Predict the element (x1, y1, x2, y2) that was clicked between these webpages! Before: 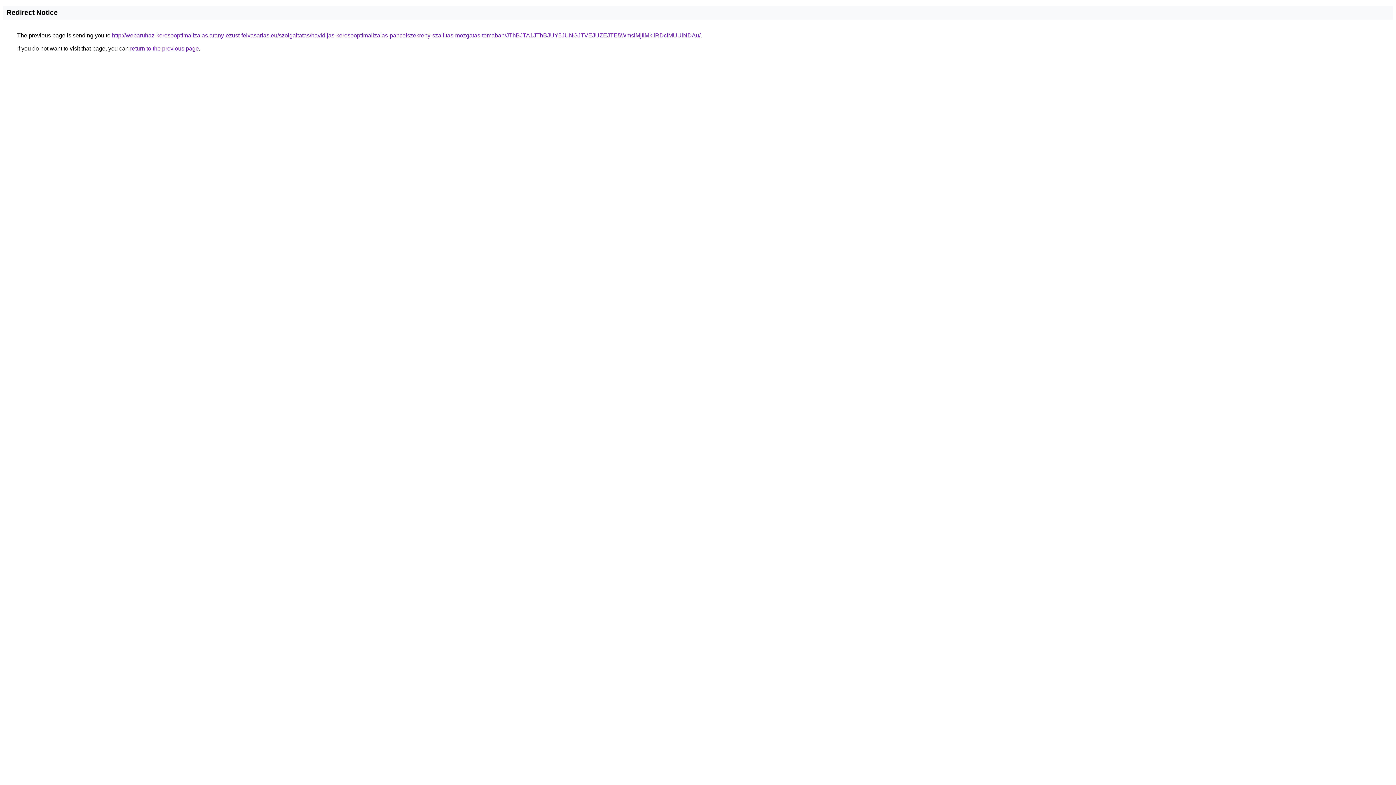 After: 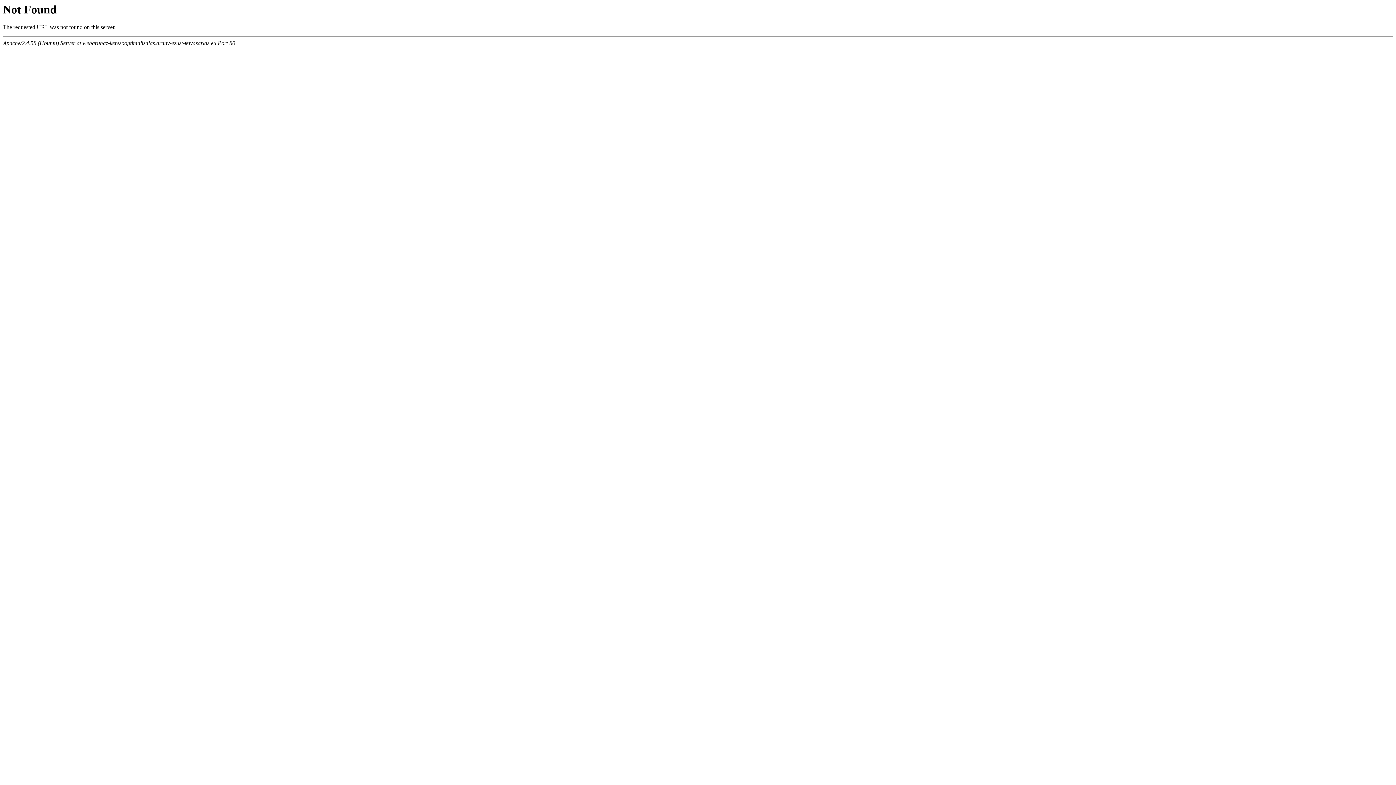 Action: label: http://webaruhaz-keresooptimalizalas.arany-ezust-felvasarlas.eu/szolgaltatas/havidijas-keresooptimalizalas-pancelszekreny-szallitas-mozgatas-temaban/JThBJTA1JThBJUY5JUNGJTVEJUZEJTE5WmslMjIlMkIlRDclMUUlNDAu/ bbox: (112, 32, 700, 38)